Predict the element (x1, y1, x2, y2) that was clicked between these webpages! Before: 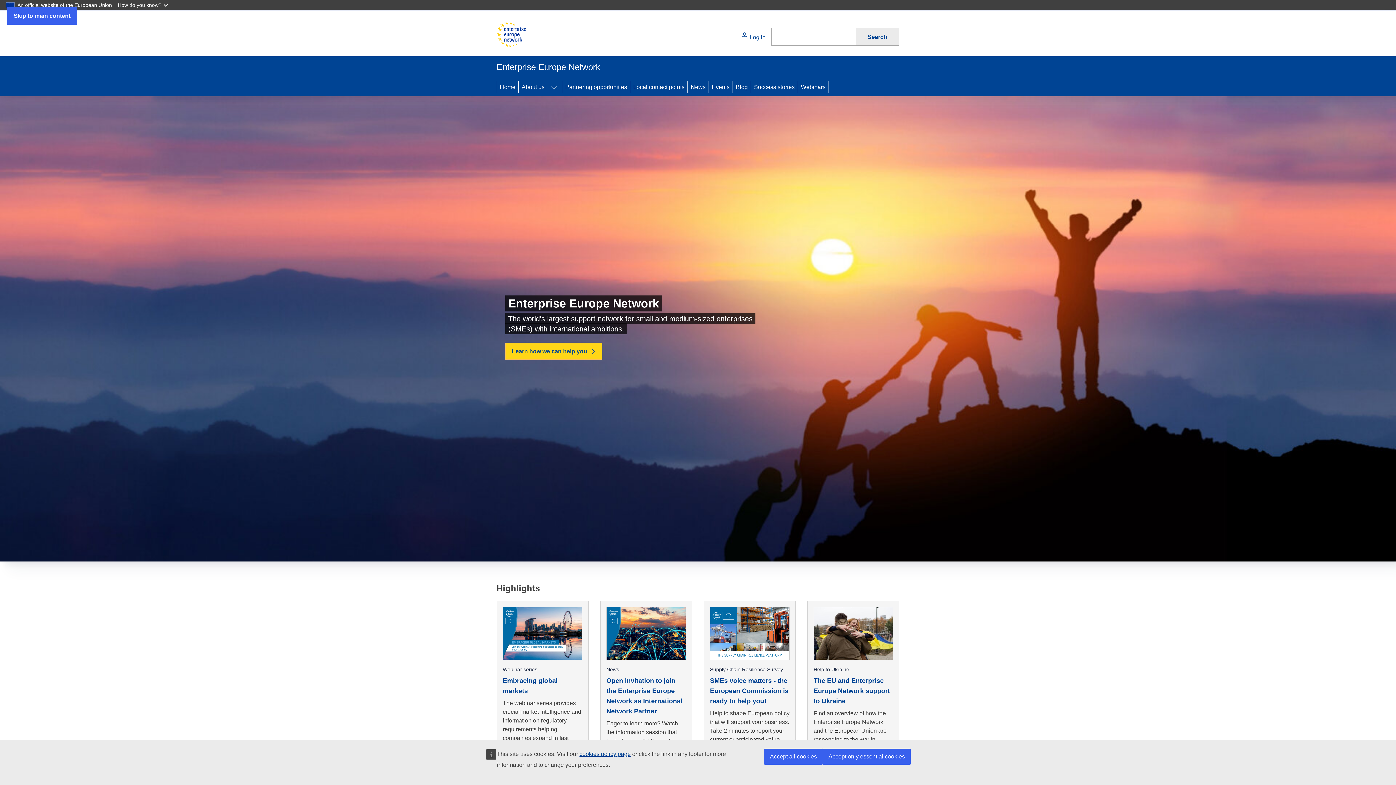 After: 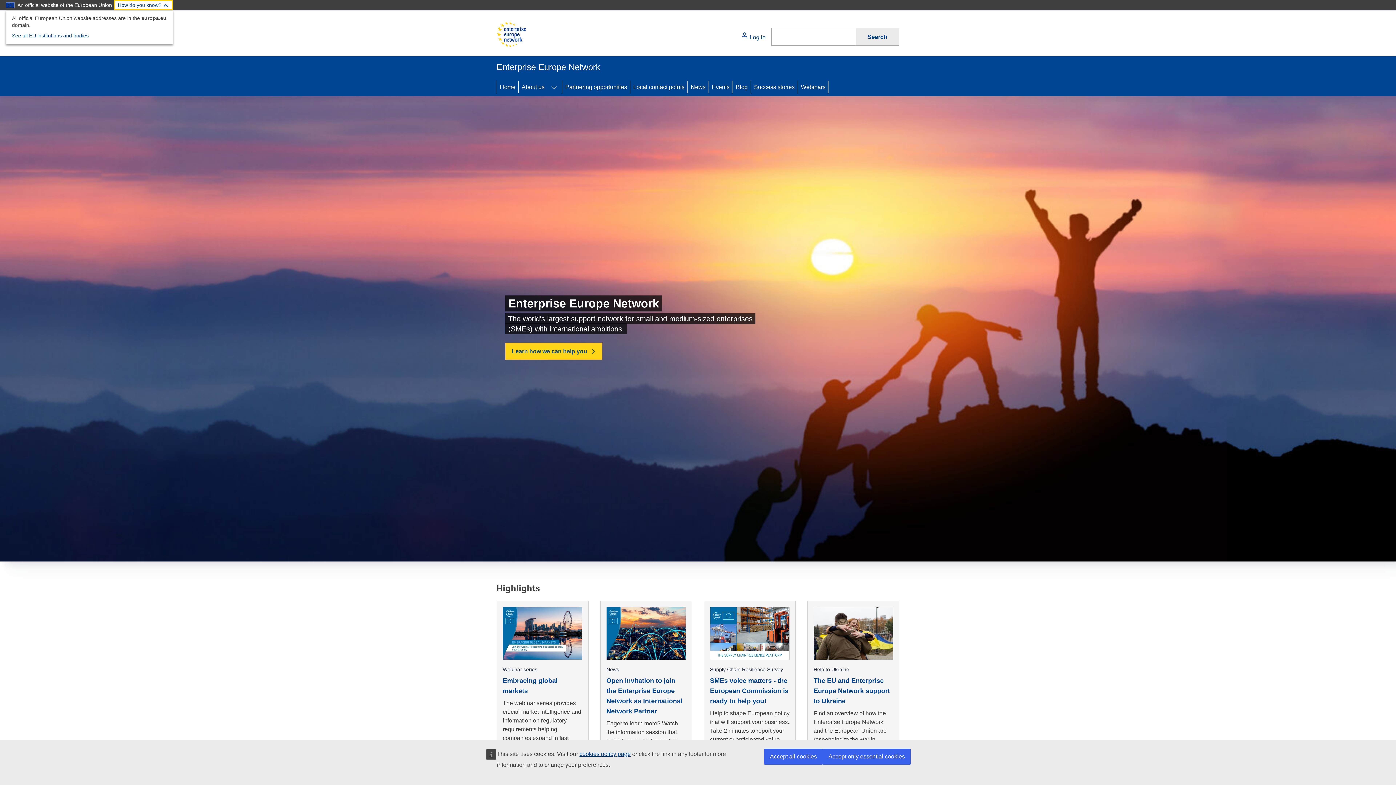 Action: label: How do you know? bbox: (114, 0, 173, 10)